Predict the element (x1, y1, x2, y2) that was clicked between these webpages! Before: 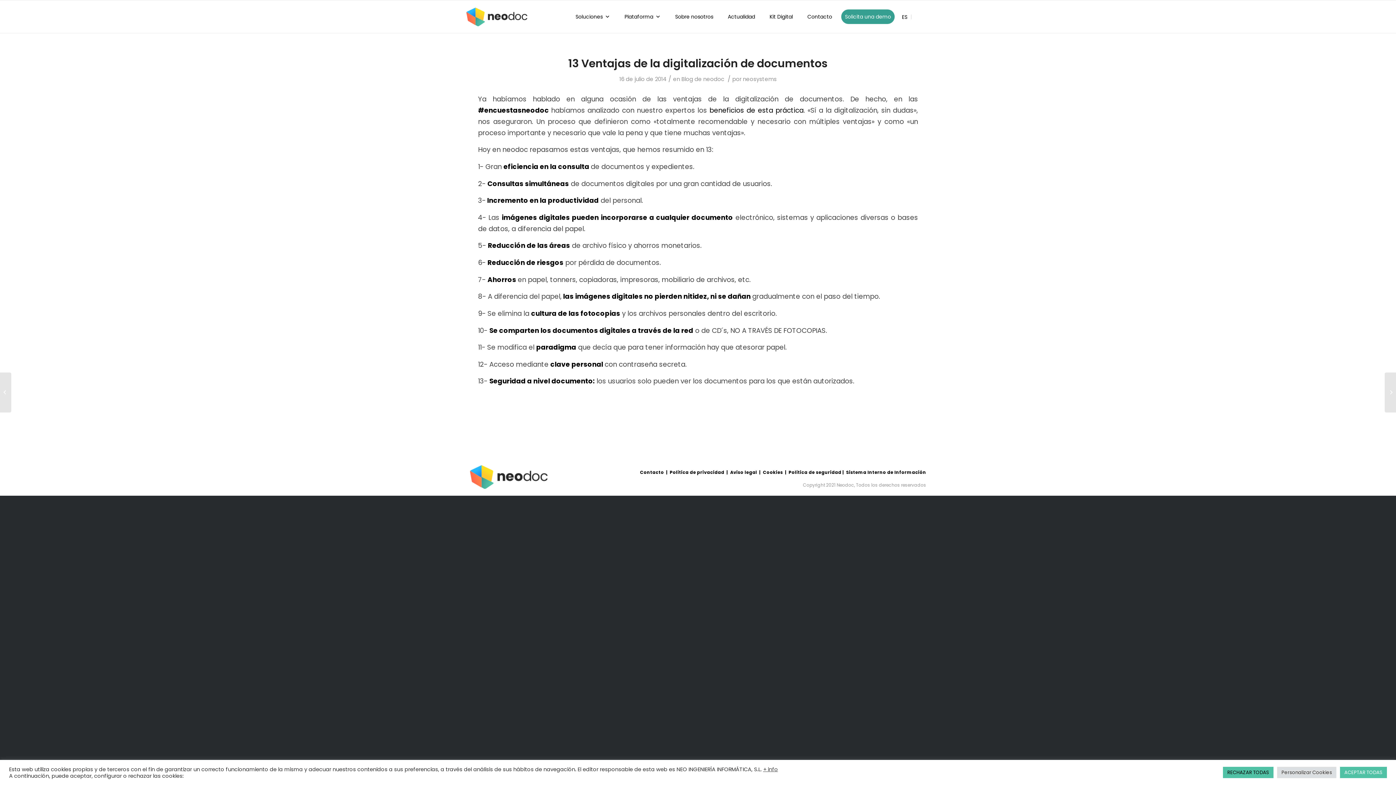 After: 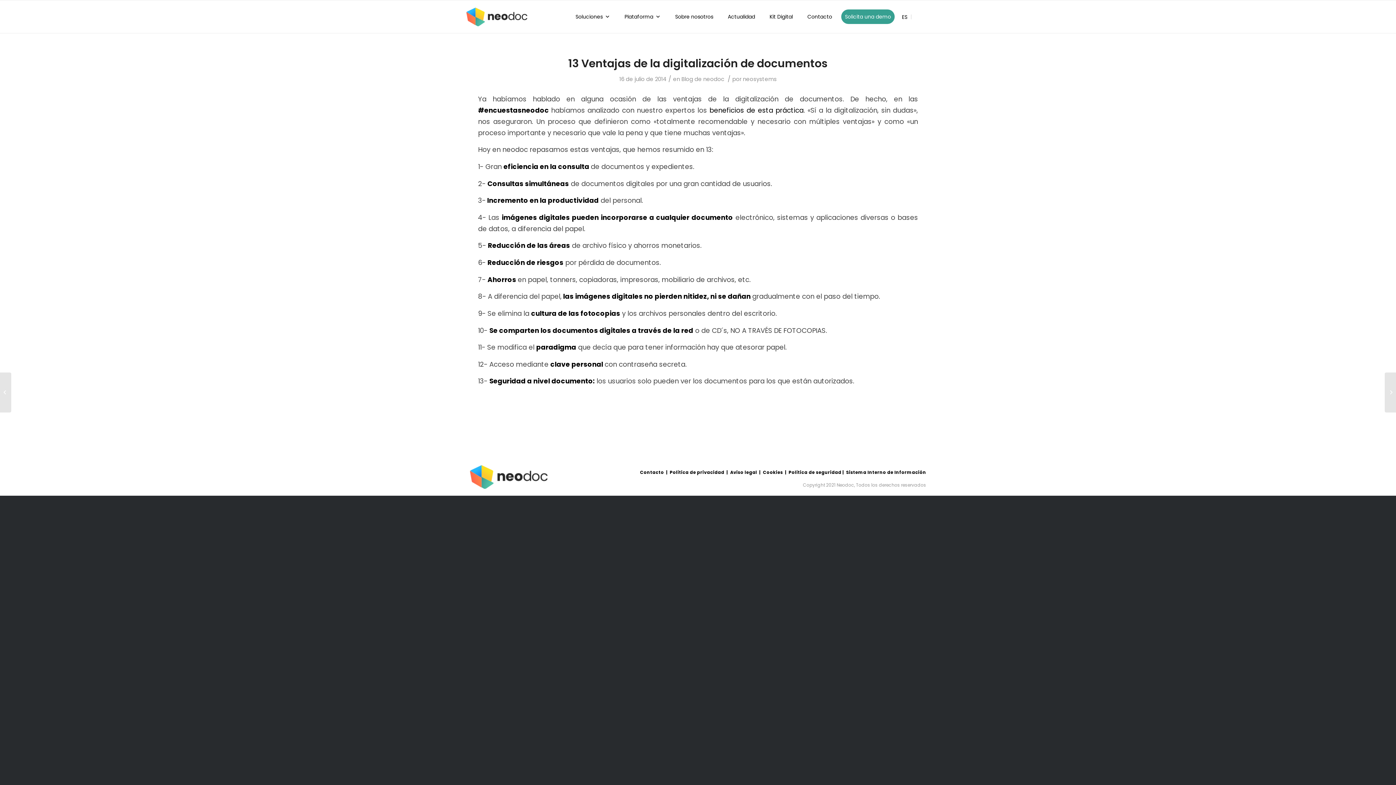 Action: label: ACEPTAR TODAS bbox: (1340, 767, 1387, 778)